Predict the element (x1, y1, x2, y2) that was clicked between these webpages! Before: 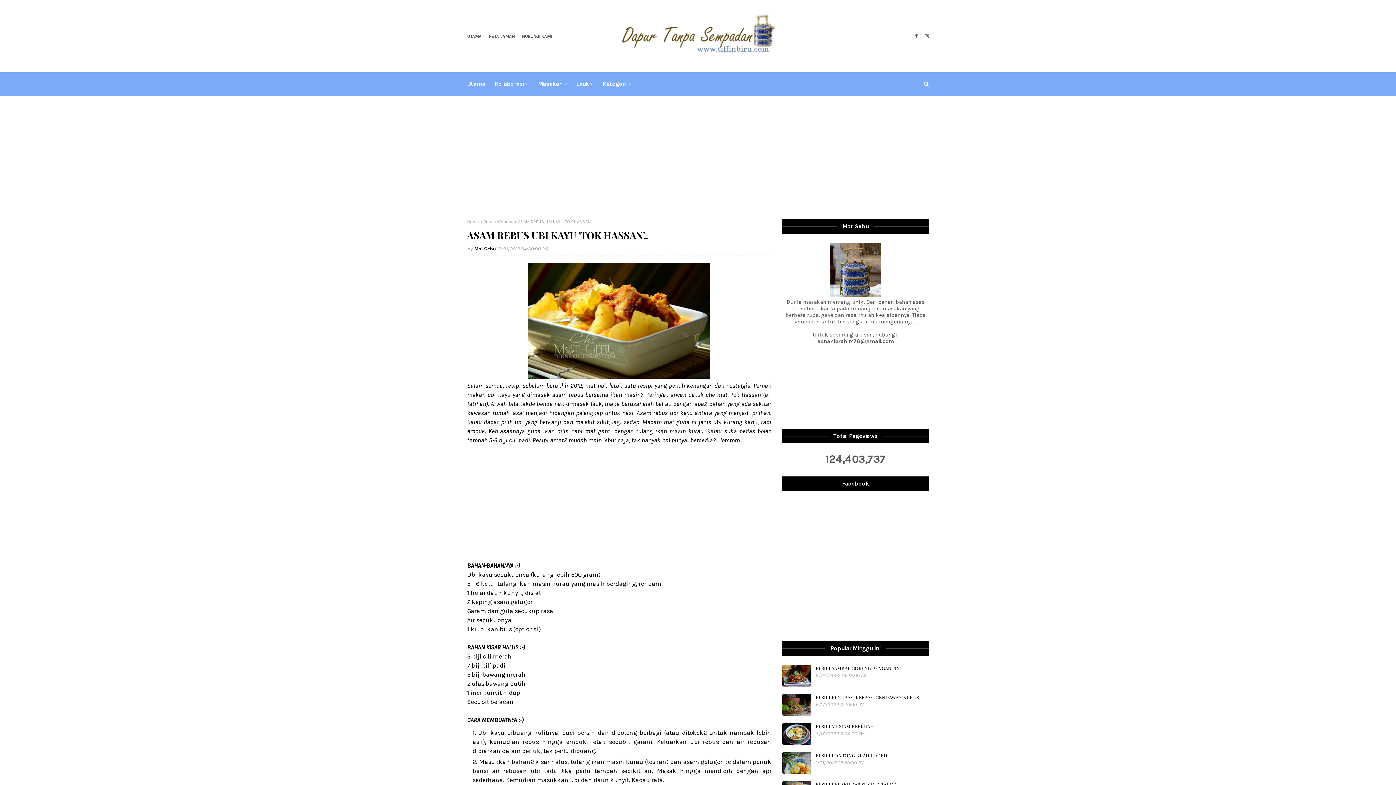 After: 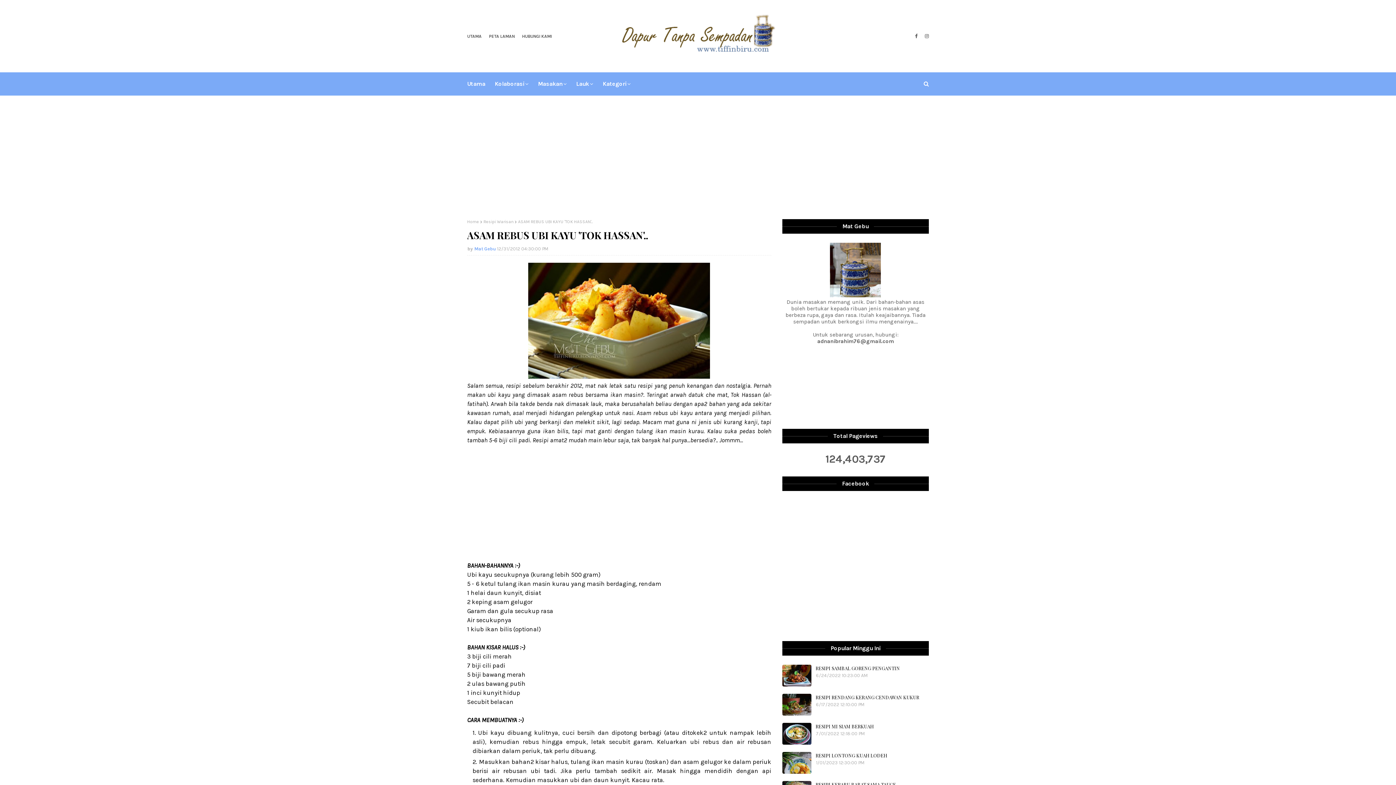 Action: bbox: (474, 246, 496, 251) label: Mat Gebu